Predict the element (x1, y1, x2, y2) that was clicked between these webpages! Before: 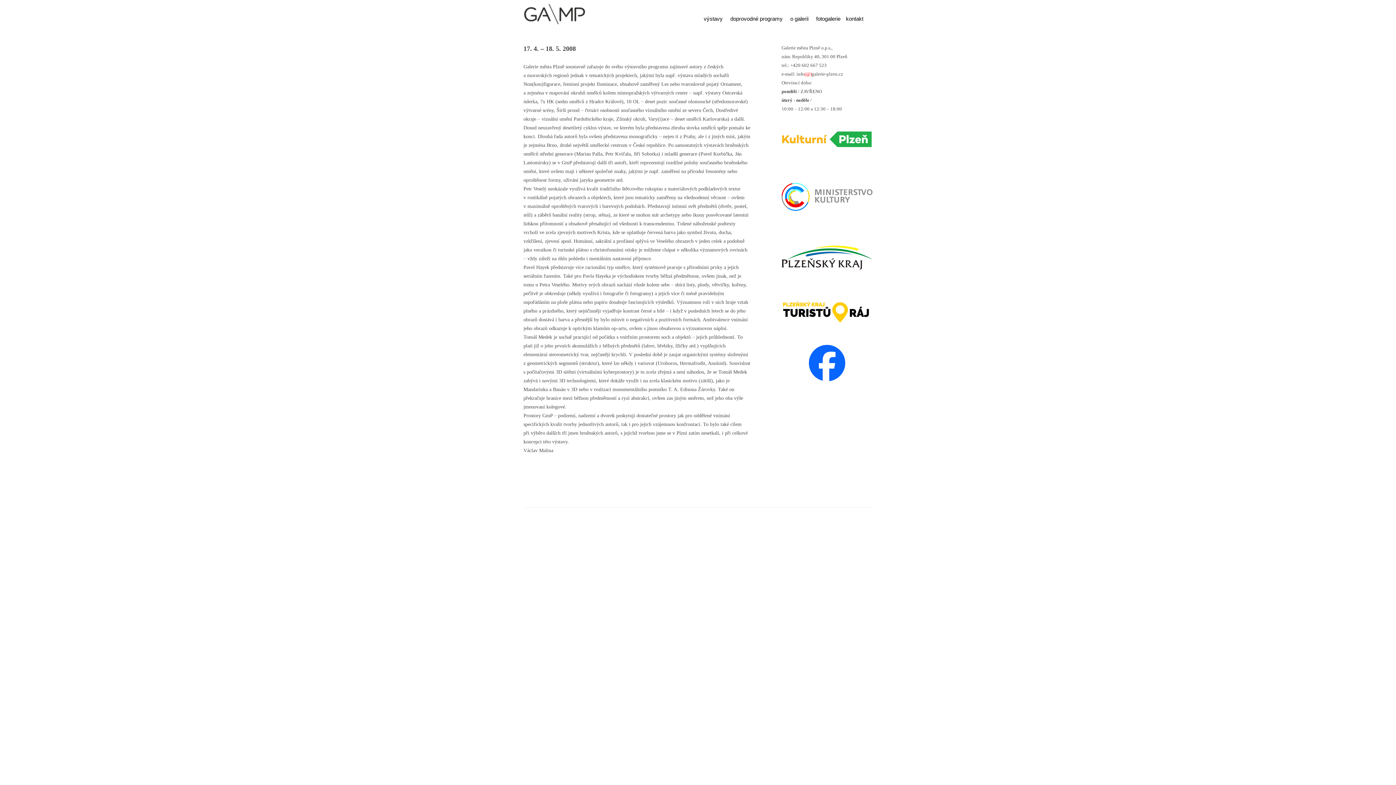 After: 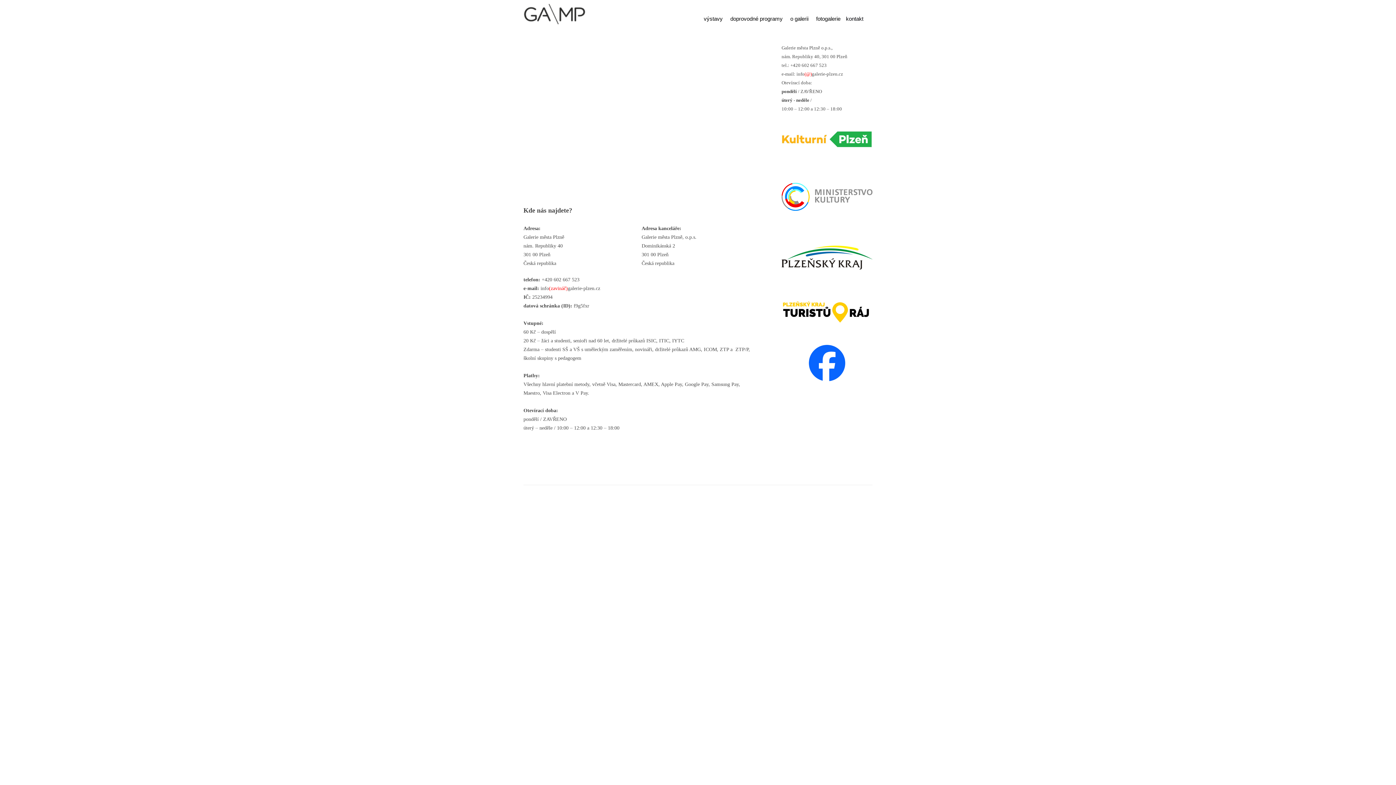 Action: label: kontakt bbox: (846, 11, 863, 26)